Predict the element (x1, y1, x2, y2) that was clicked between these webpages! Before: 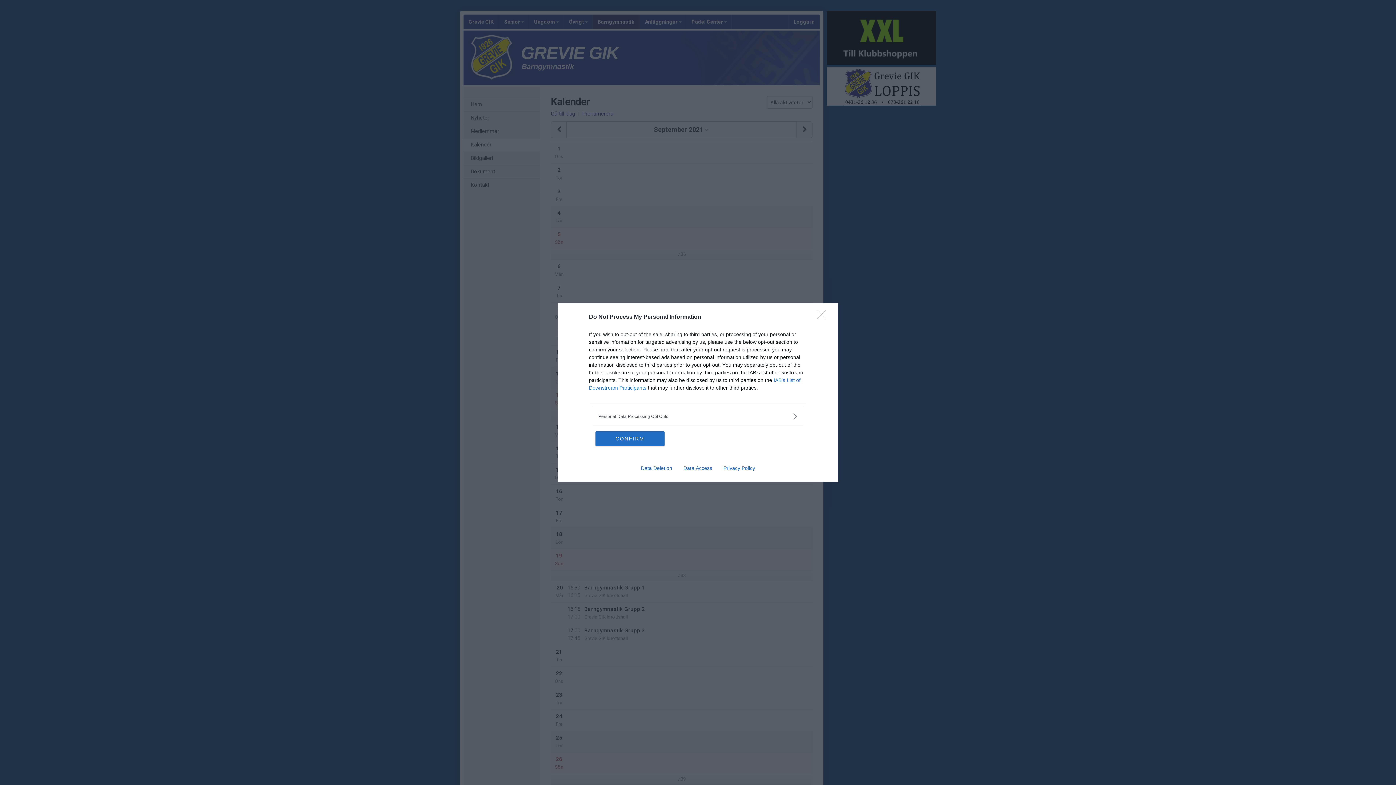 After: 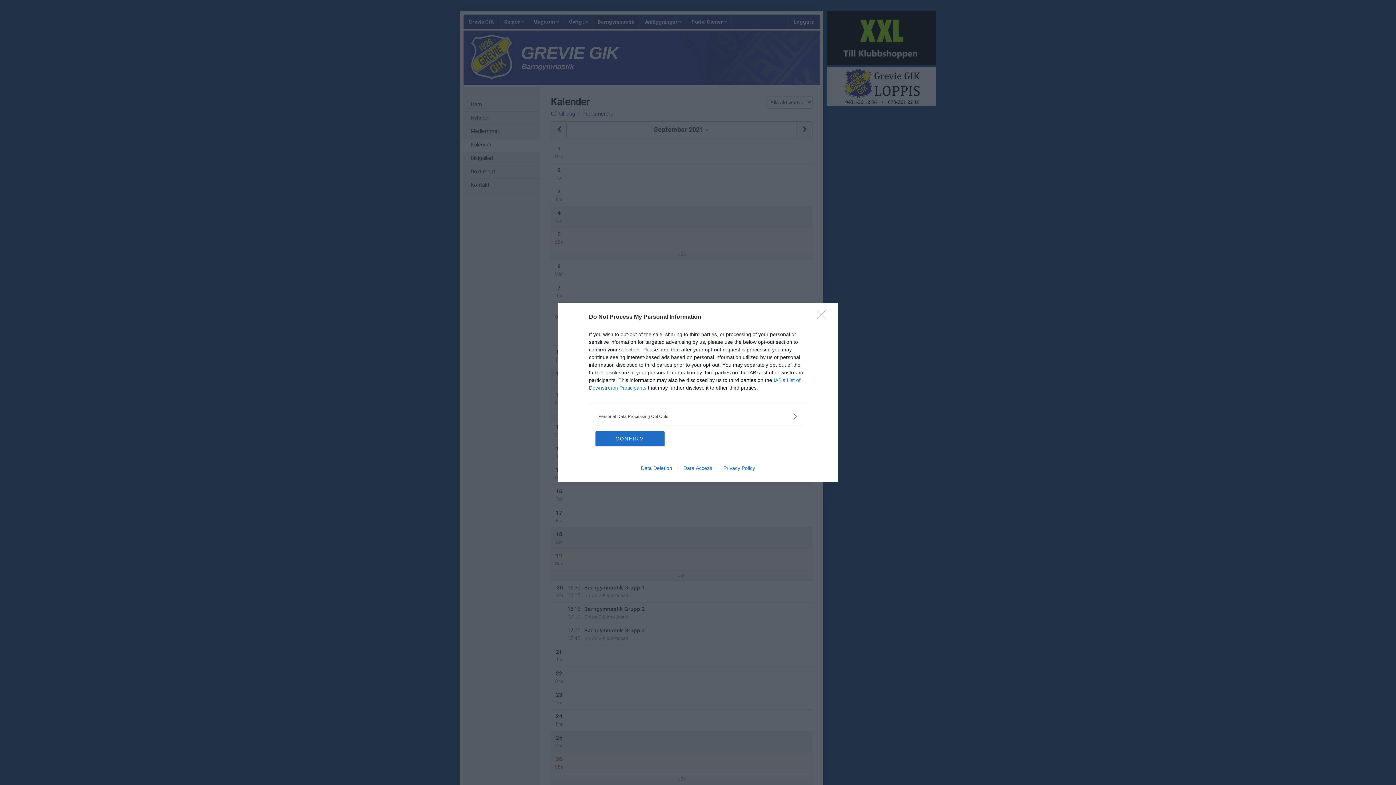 Action: label: Privacy Policy bbox: (717, 465, 760, 471)